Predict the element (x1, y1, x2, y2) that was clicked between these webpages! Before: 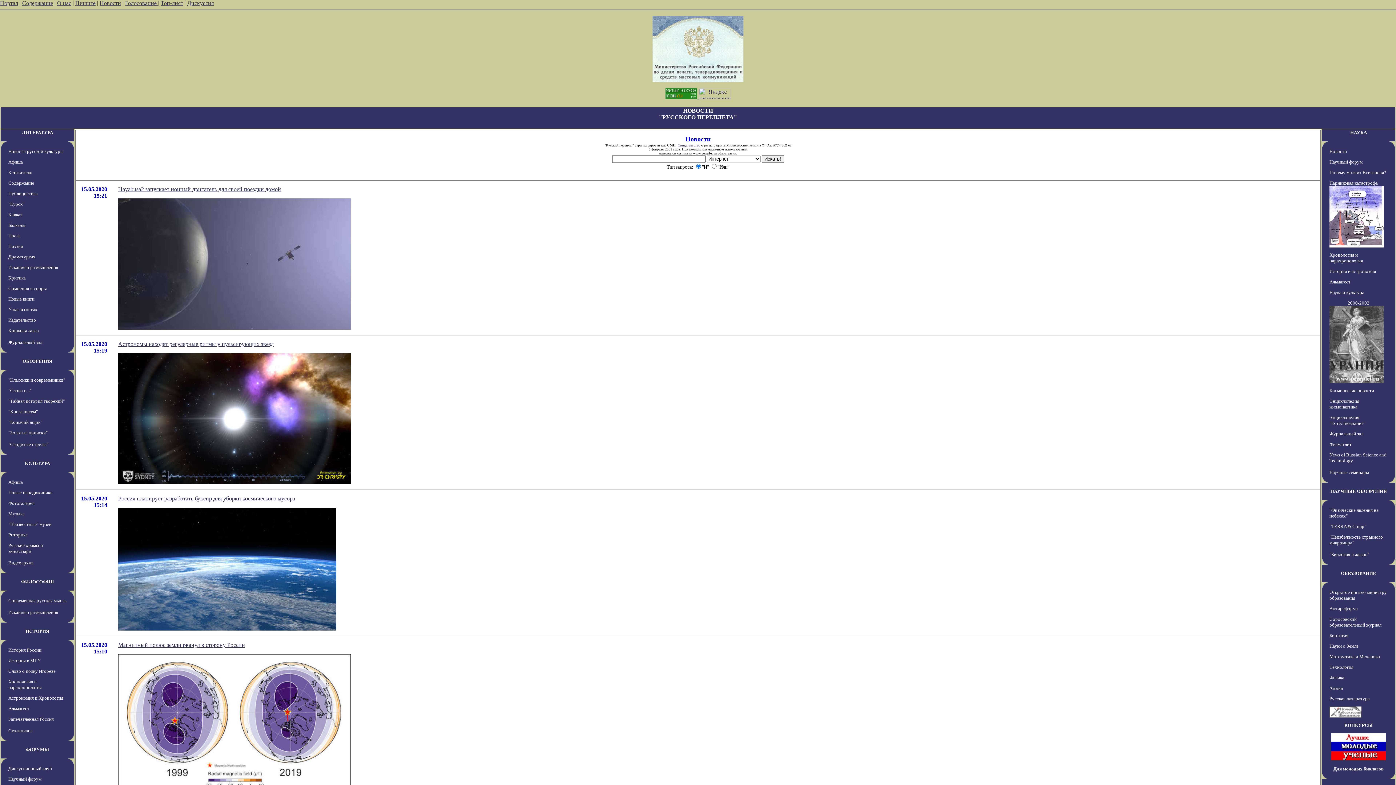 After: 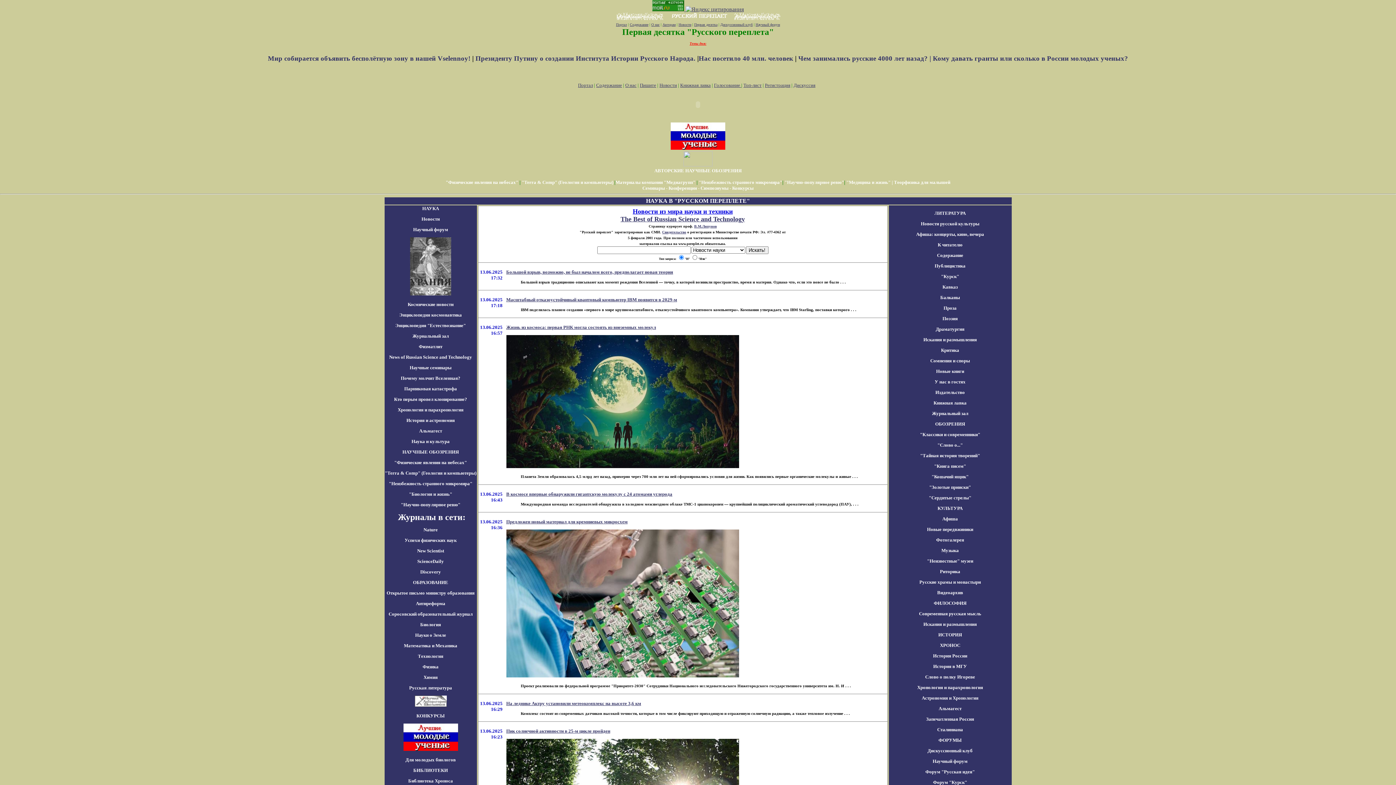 Action: bbox: (1329, 148, 1347, 154) label: Новости